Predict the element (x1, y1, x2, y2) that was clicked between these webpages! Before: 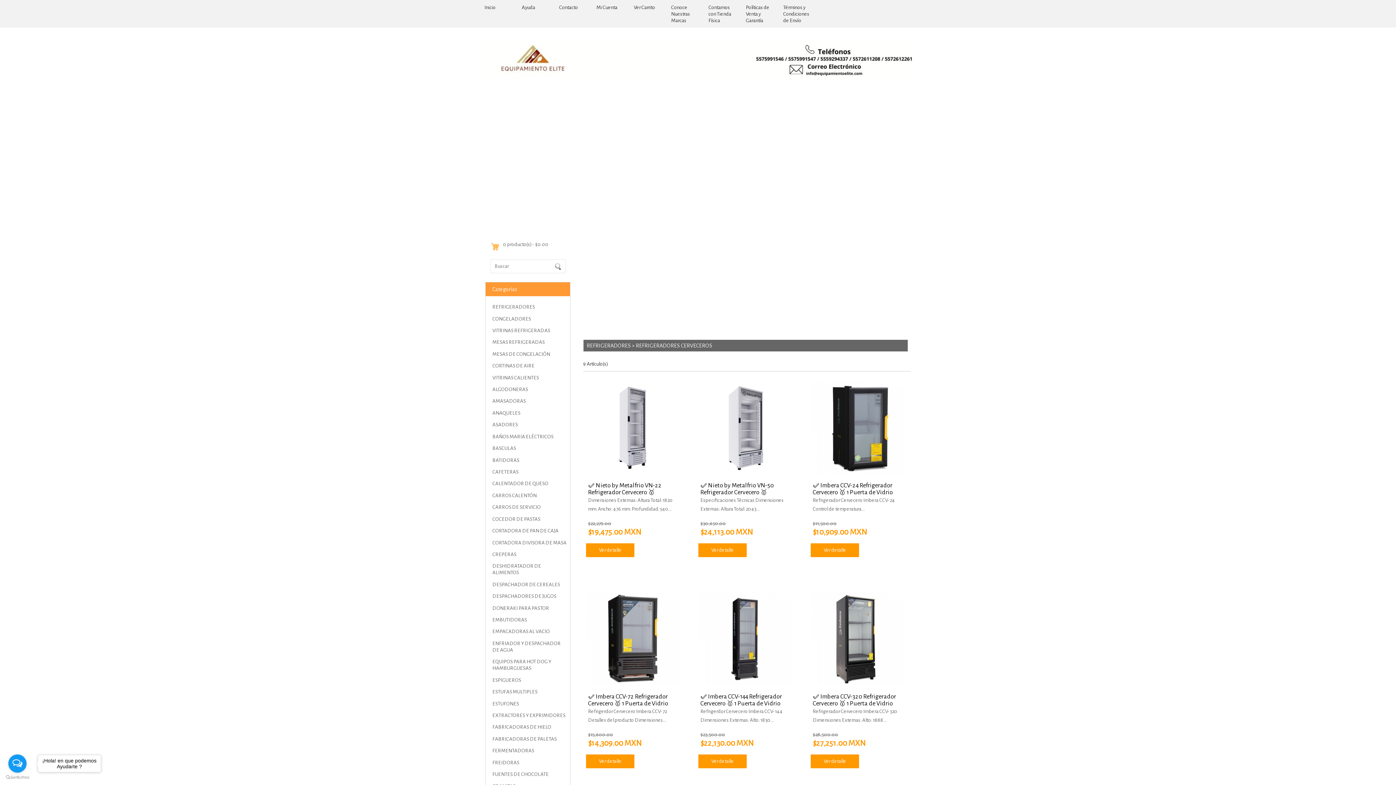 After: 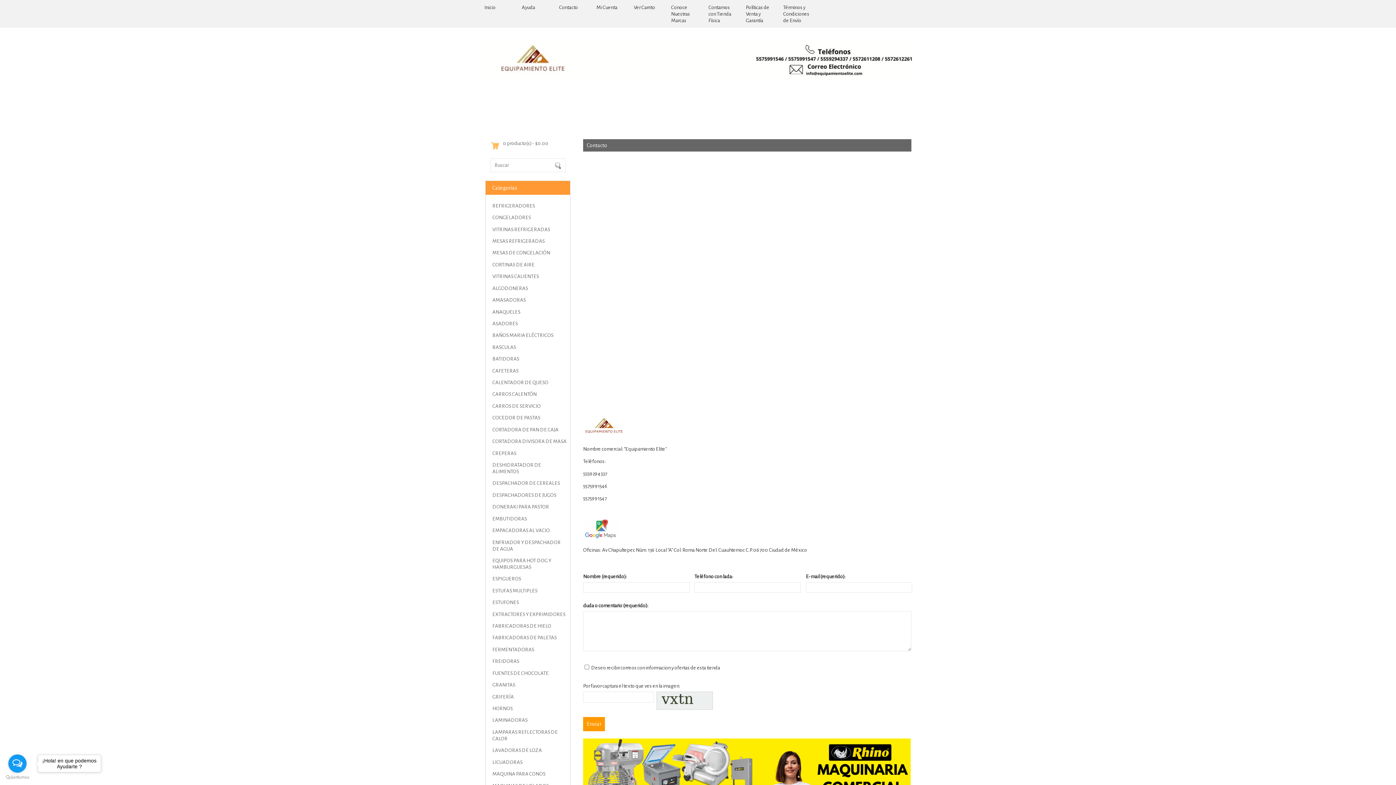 Action: label: Contacto bbox: (559, 4, 578, 10)